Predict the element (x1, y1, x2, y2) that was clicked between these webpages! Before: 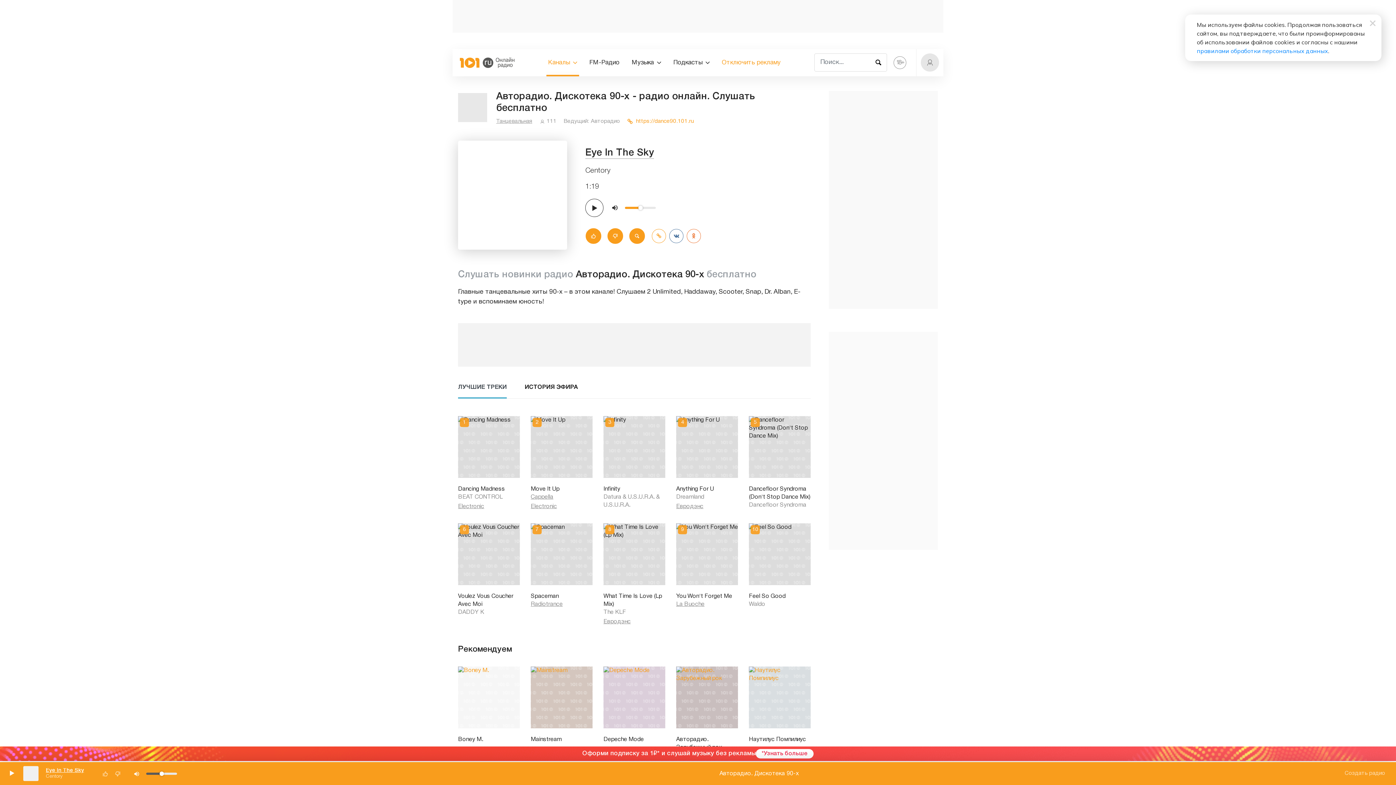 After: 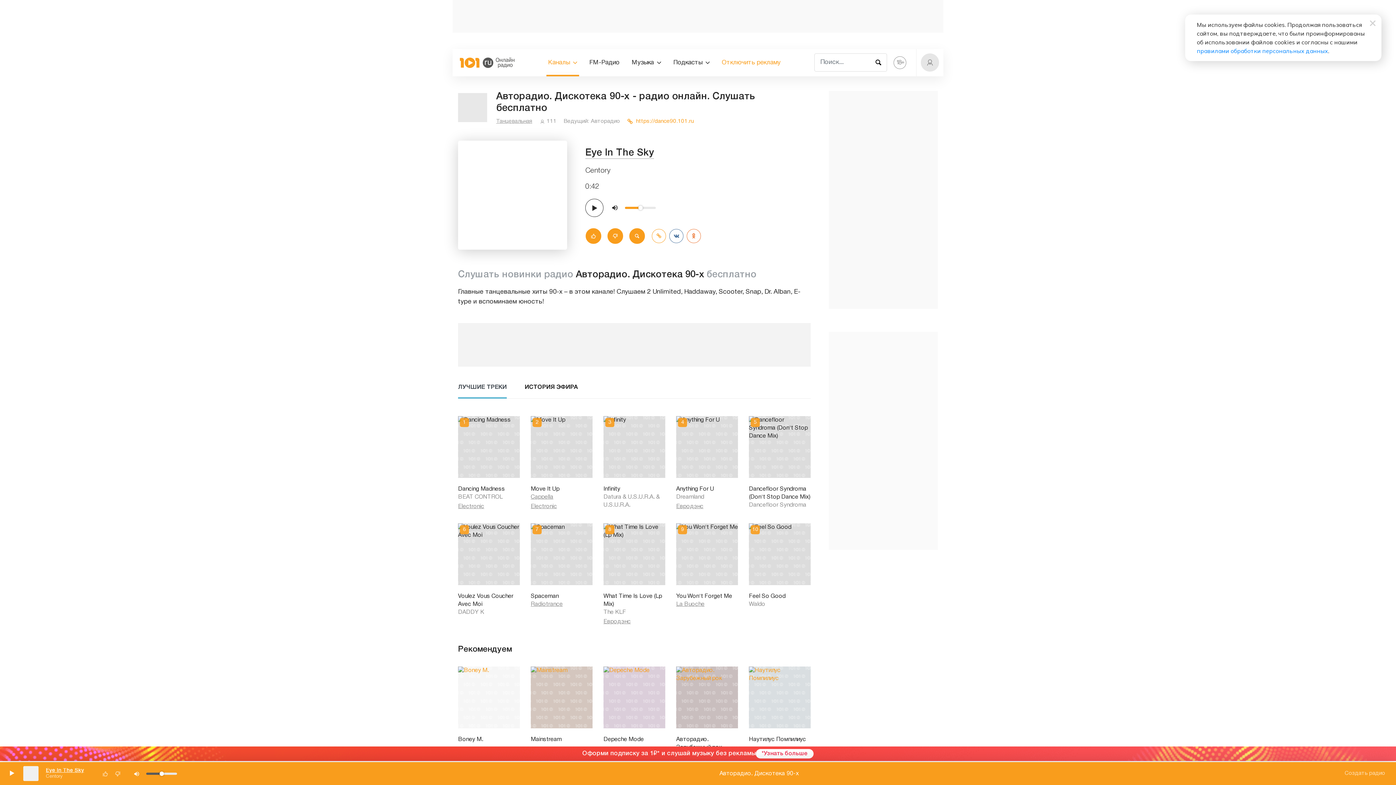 Action: bbox: (636, 118, 694, 124) label: https://dance90.101.ru